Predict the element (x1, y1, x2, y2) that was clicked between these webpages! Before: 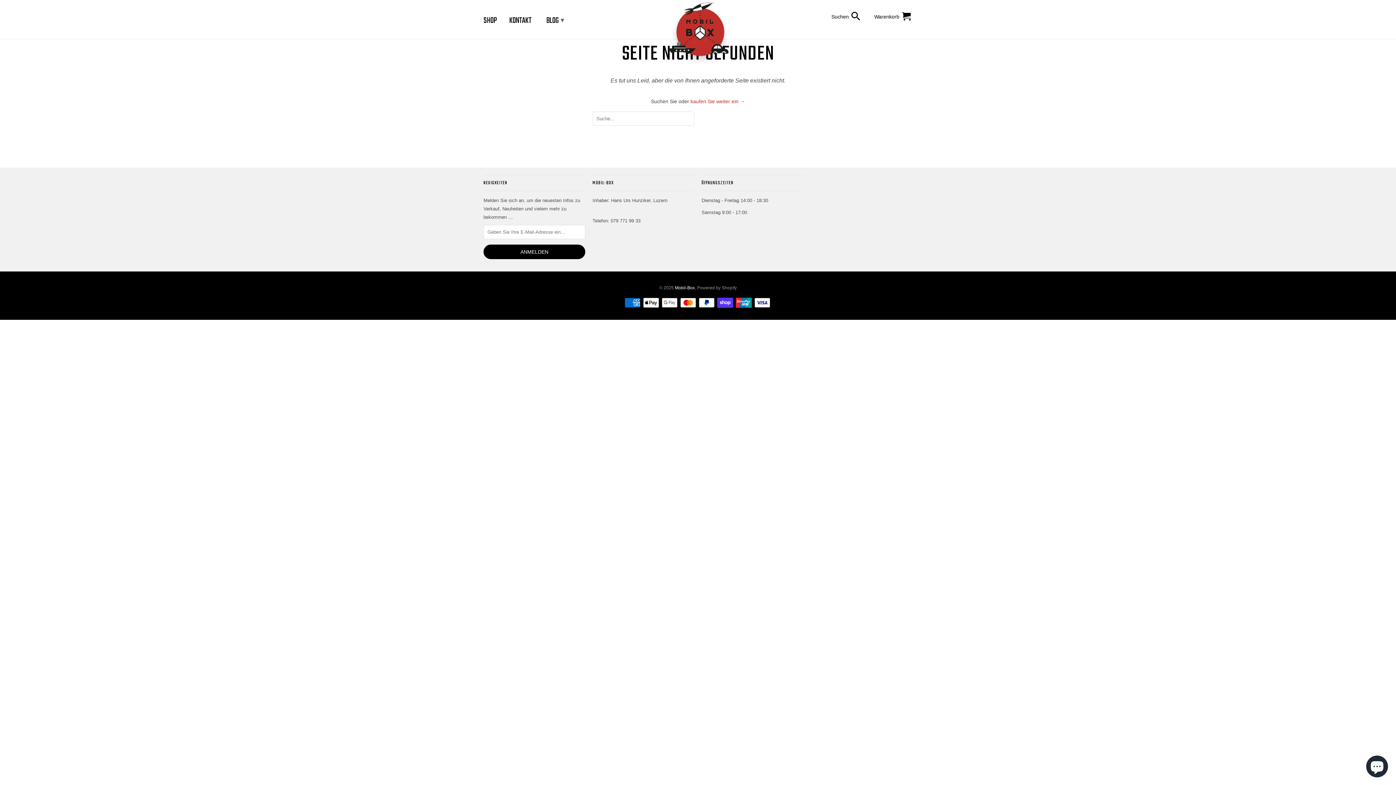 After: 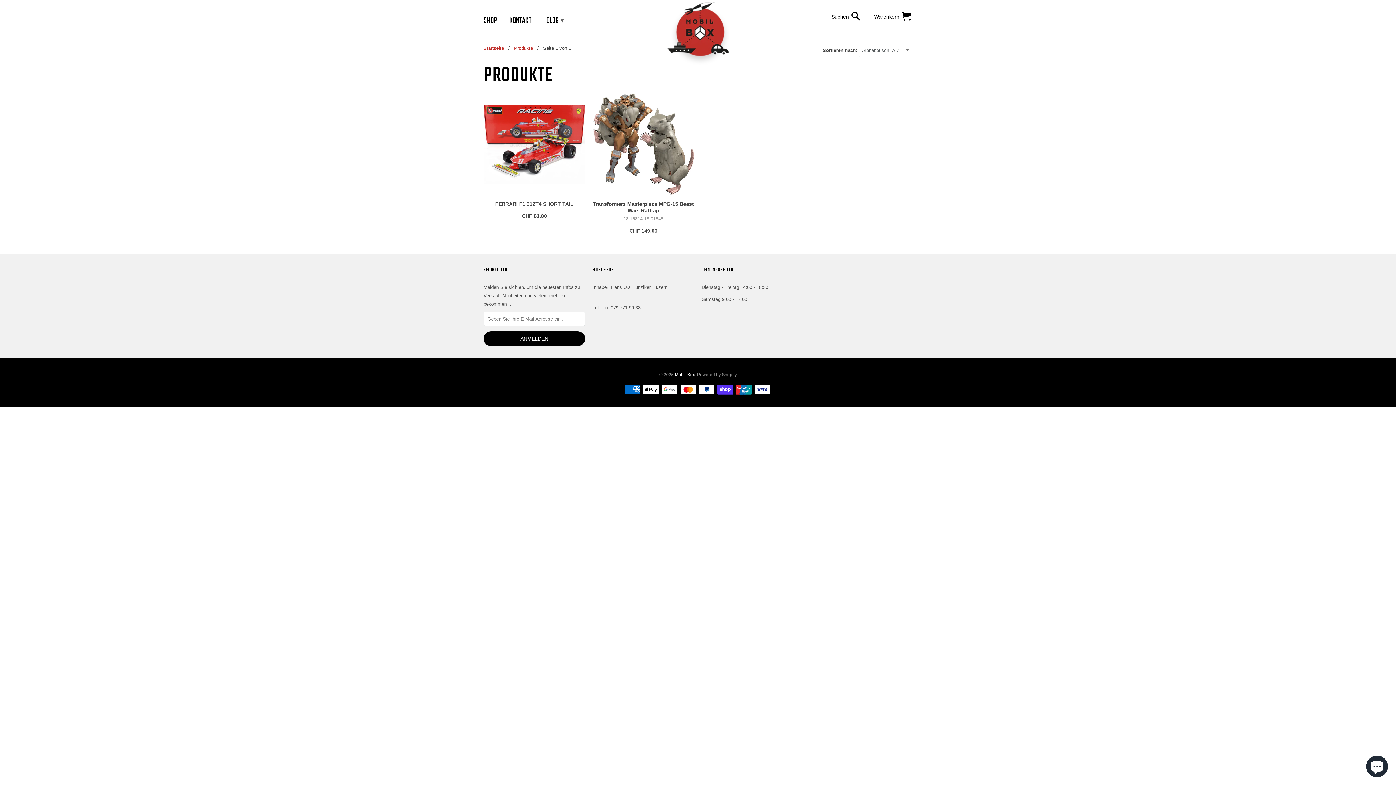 Action: label: SHOP bbox: (483, 14, 497, 26)